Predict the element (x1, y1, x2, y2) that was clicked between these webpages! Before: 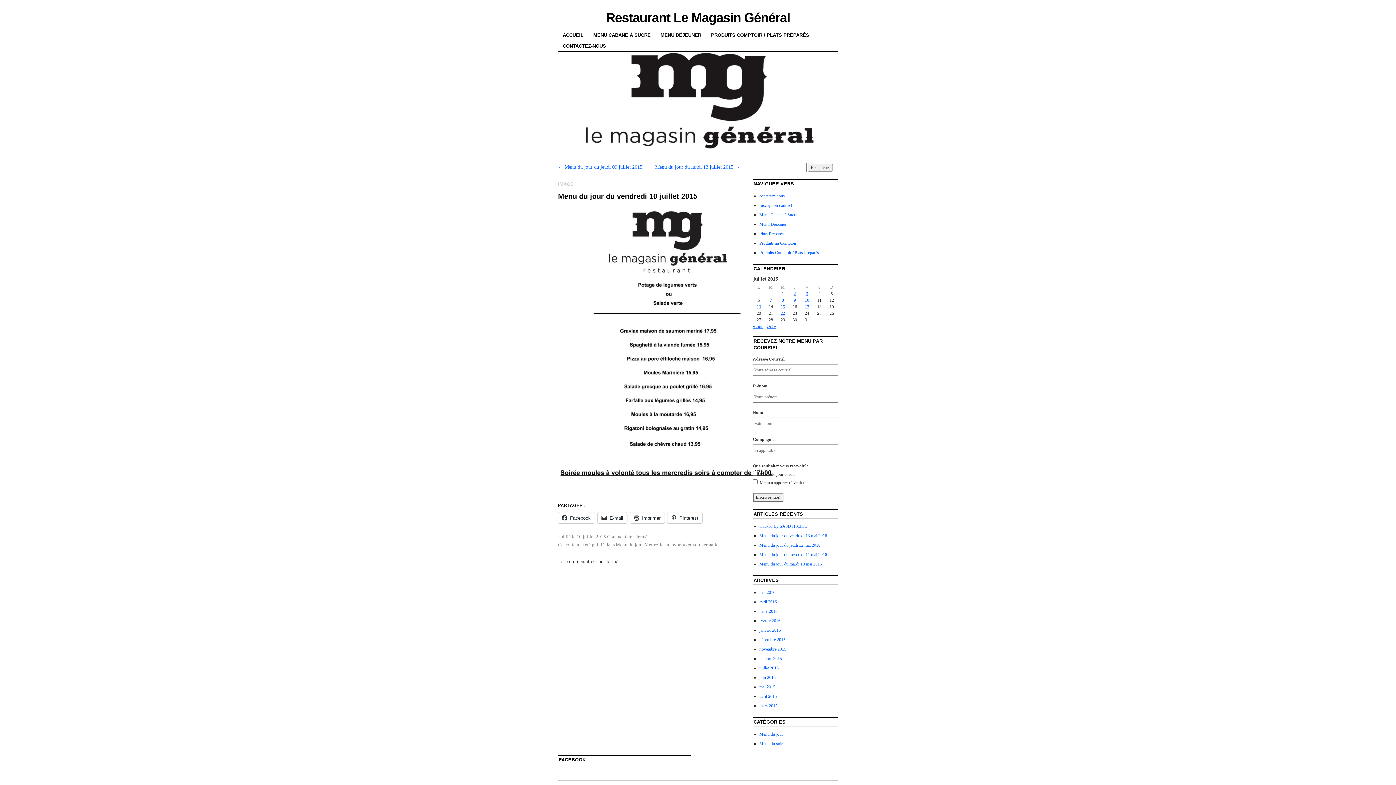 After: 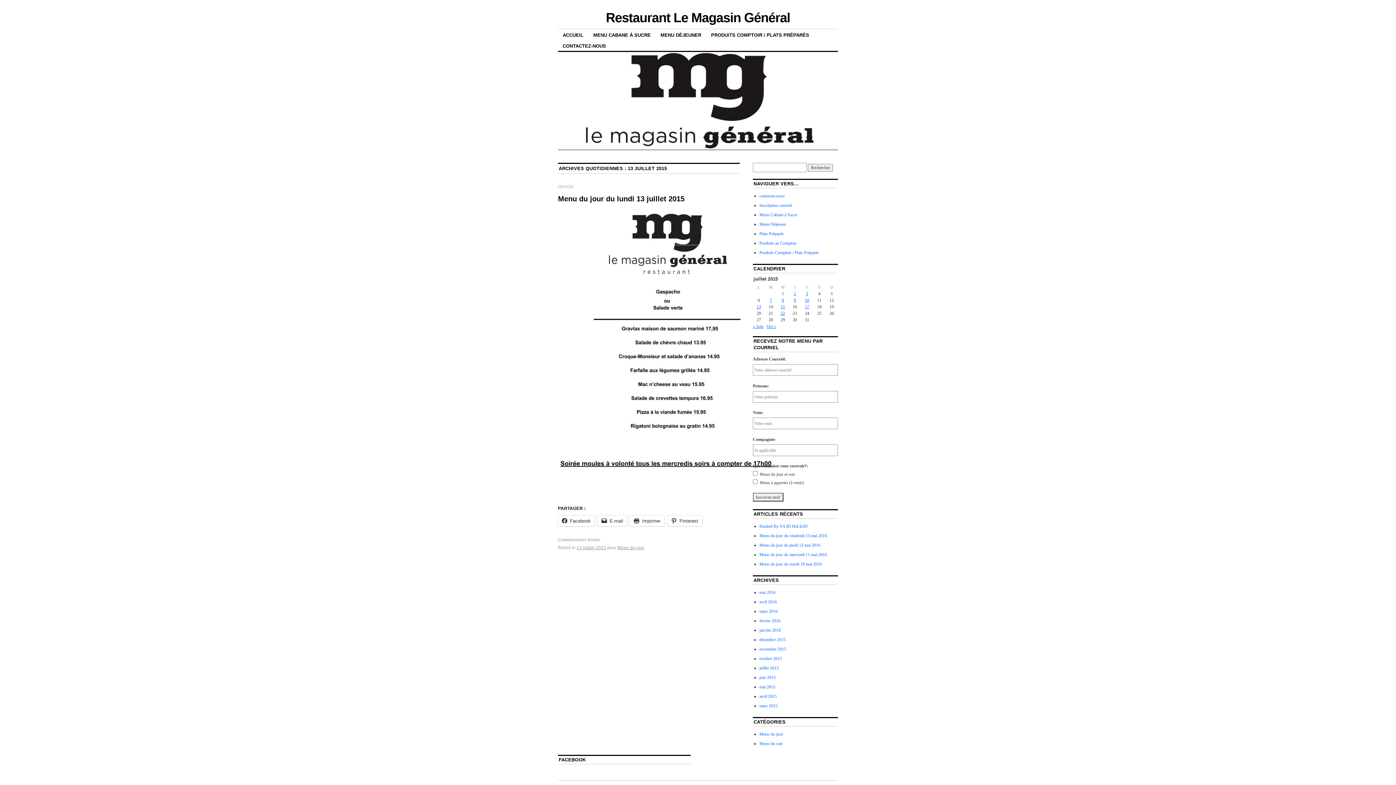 Action: bbox: (756, 304, 761, 309) label: Publications publiées sur 13 July 2015